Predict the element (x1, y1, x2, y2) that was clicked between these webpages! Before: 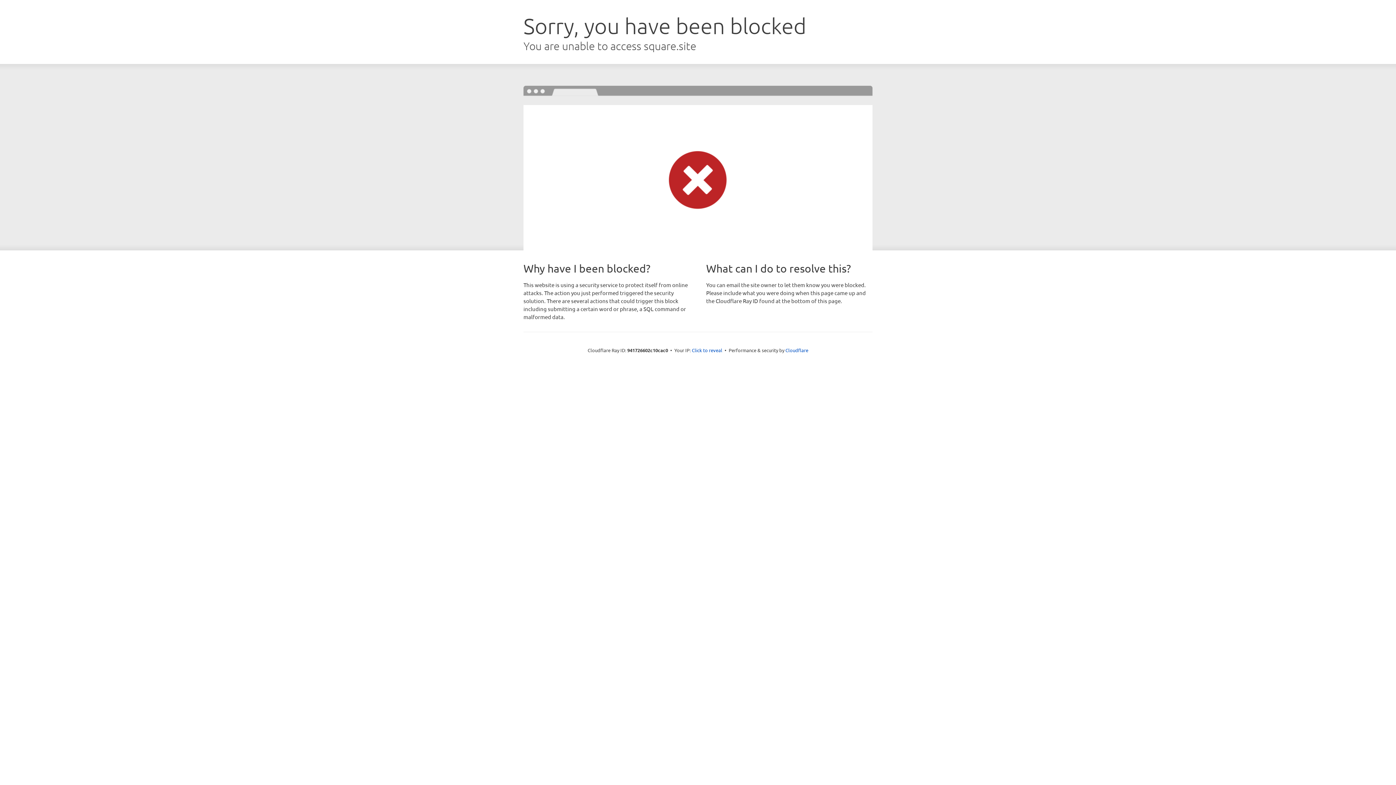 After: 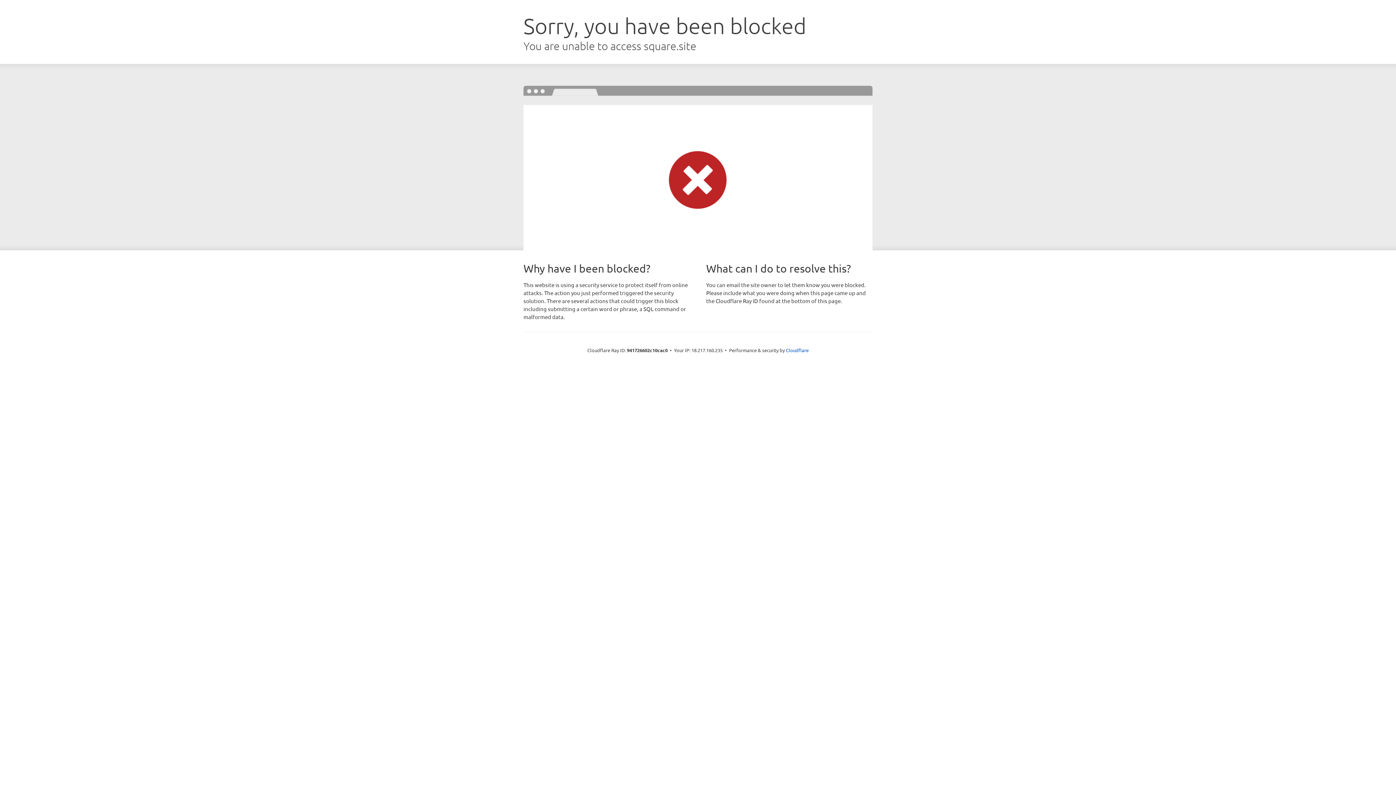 Action: label: Click to reveal bbox: (692, 346, 722, 353)